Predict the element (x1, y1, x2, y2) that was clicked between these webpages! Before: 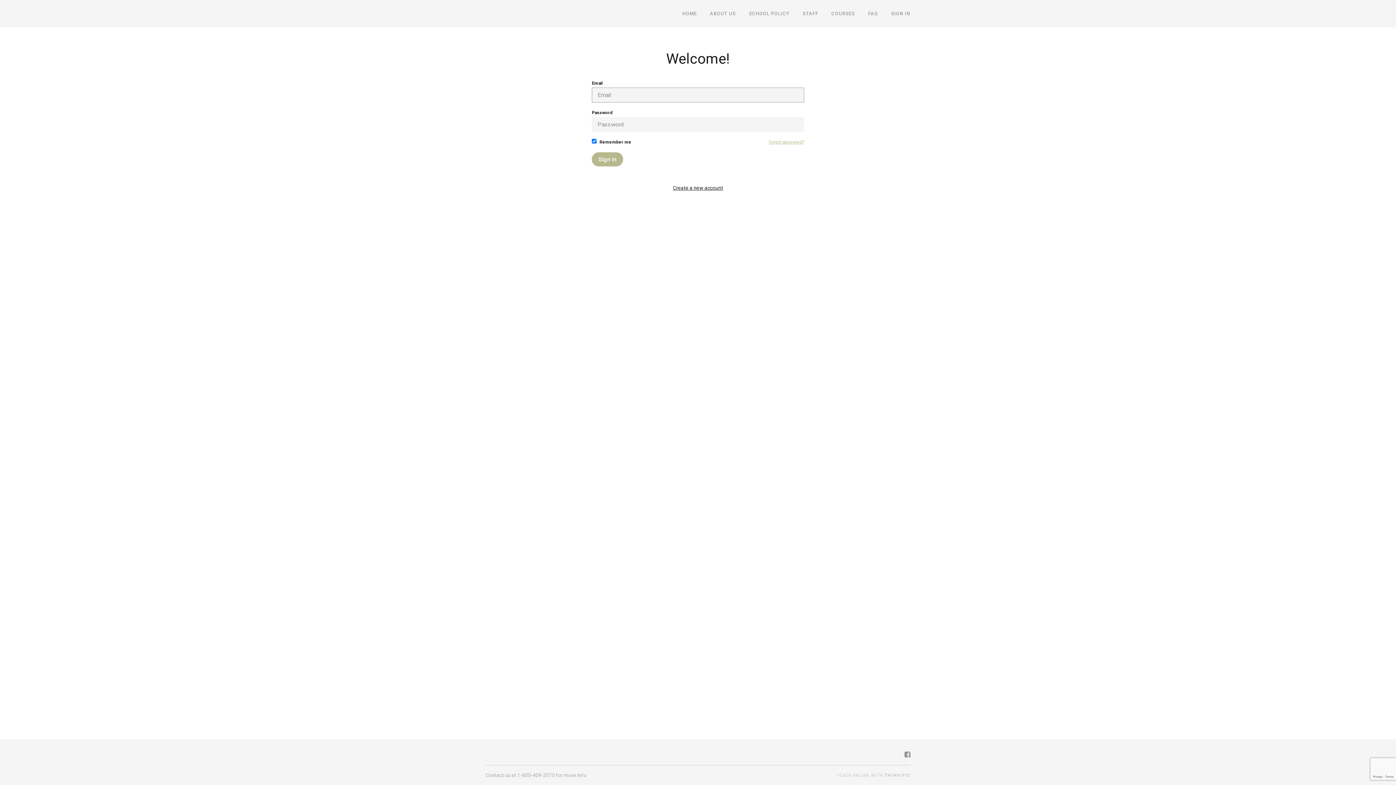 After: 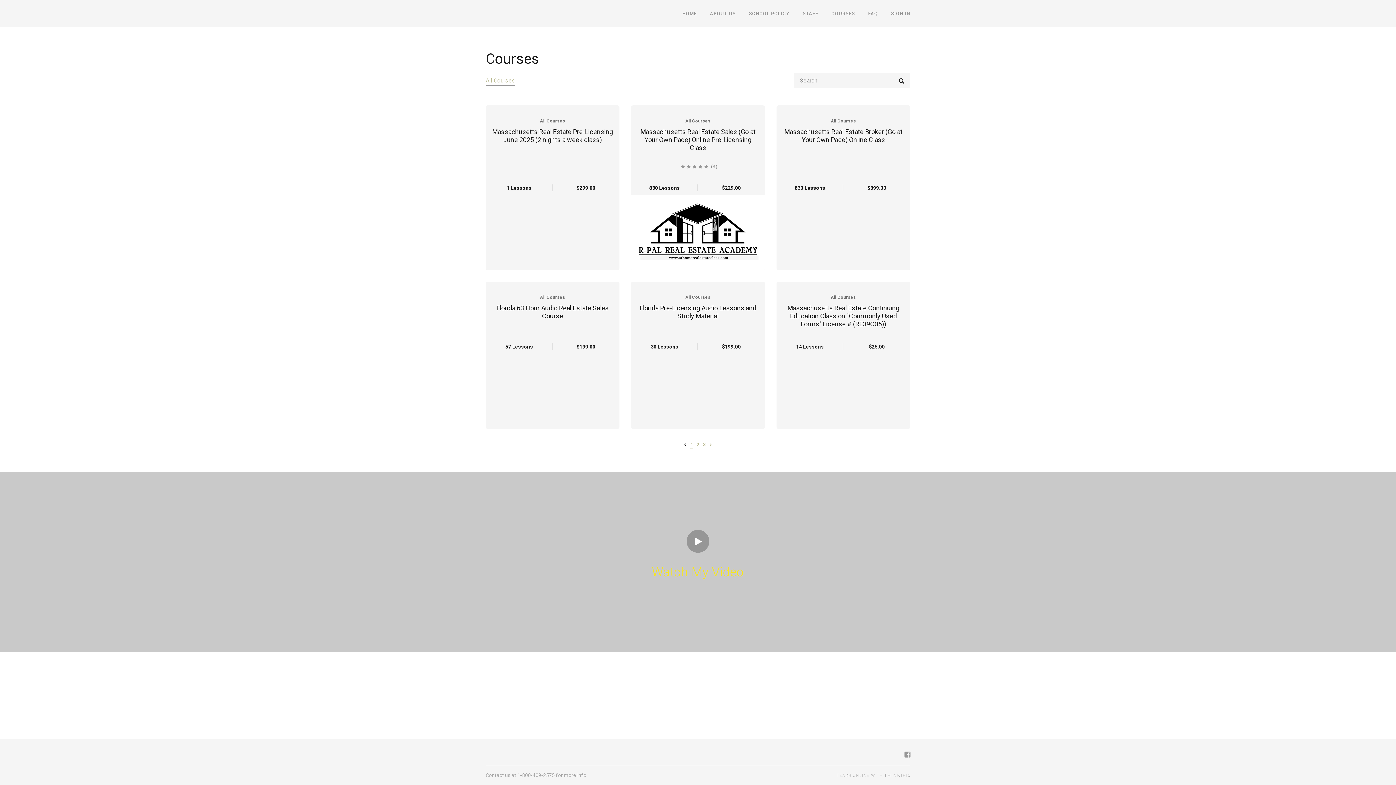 Action: bbox: (831, 10, 855, 16) label: COURSES